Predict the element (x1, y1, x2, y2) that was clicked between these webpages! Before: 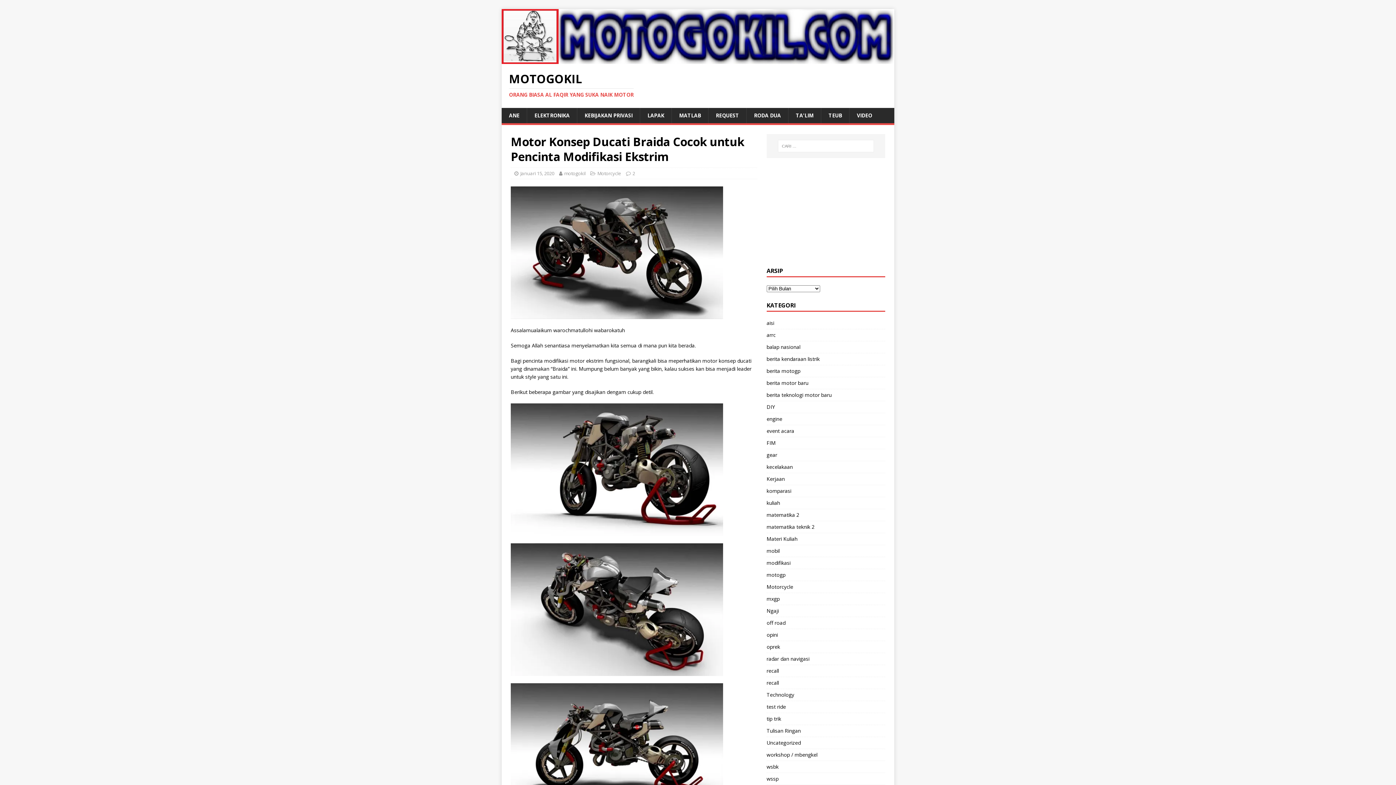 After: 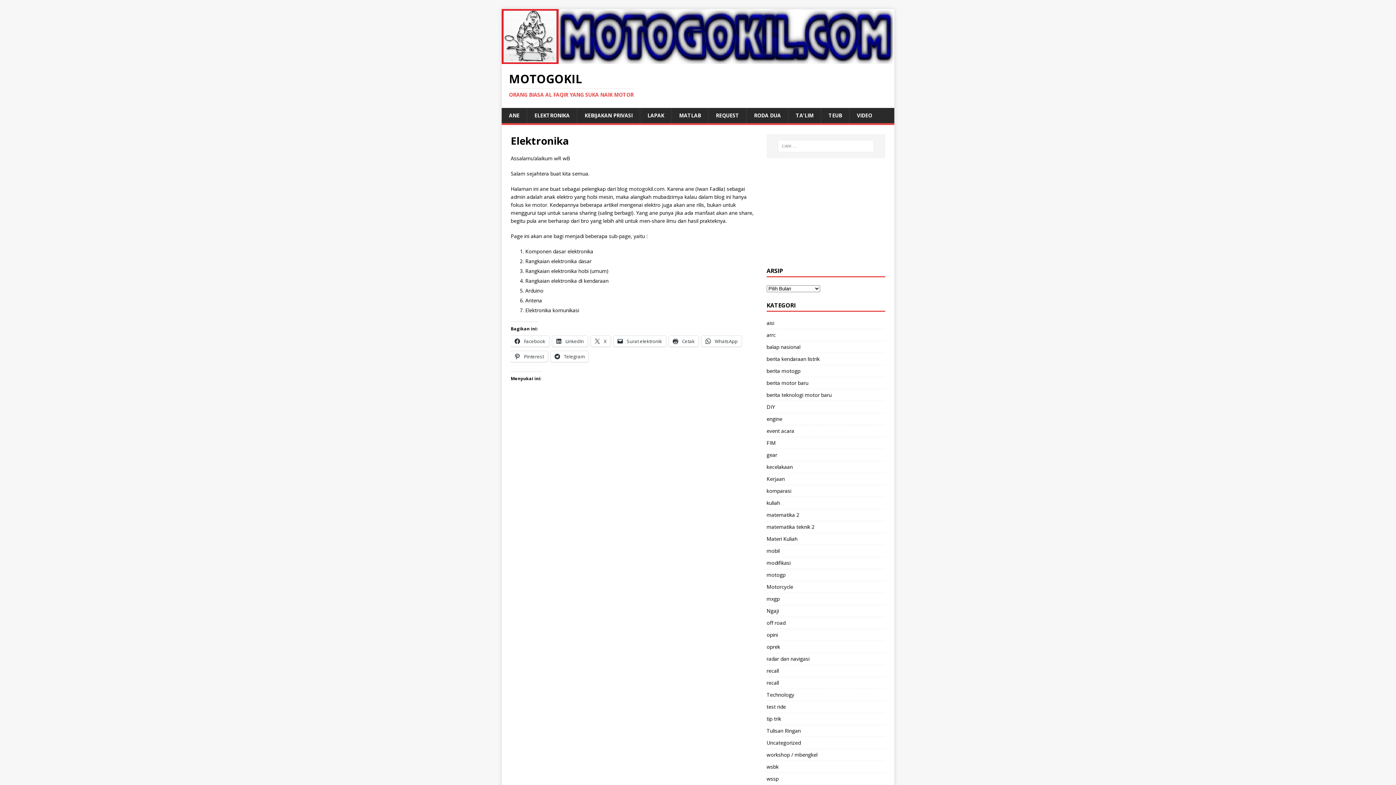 Action: label: ELEKTRONIKA bbox: (526, 107, 577, 123)